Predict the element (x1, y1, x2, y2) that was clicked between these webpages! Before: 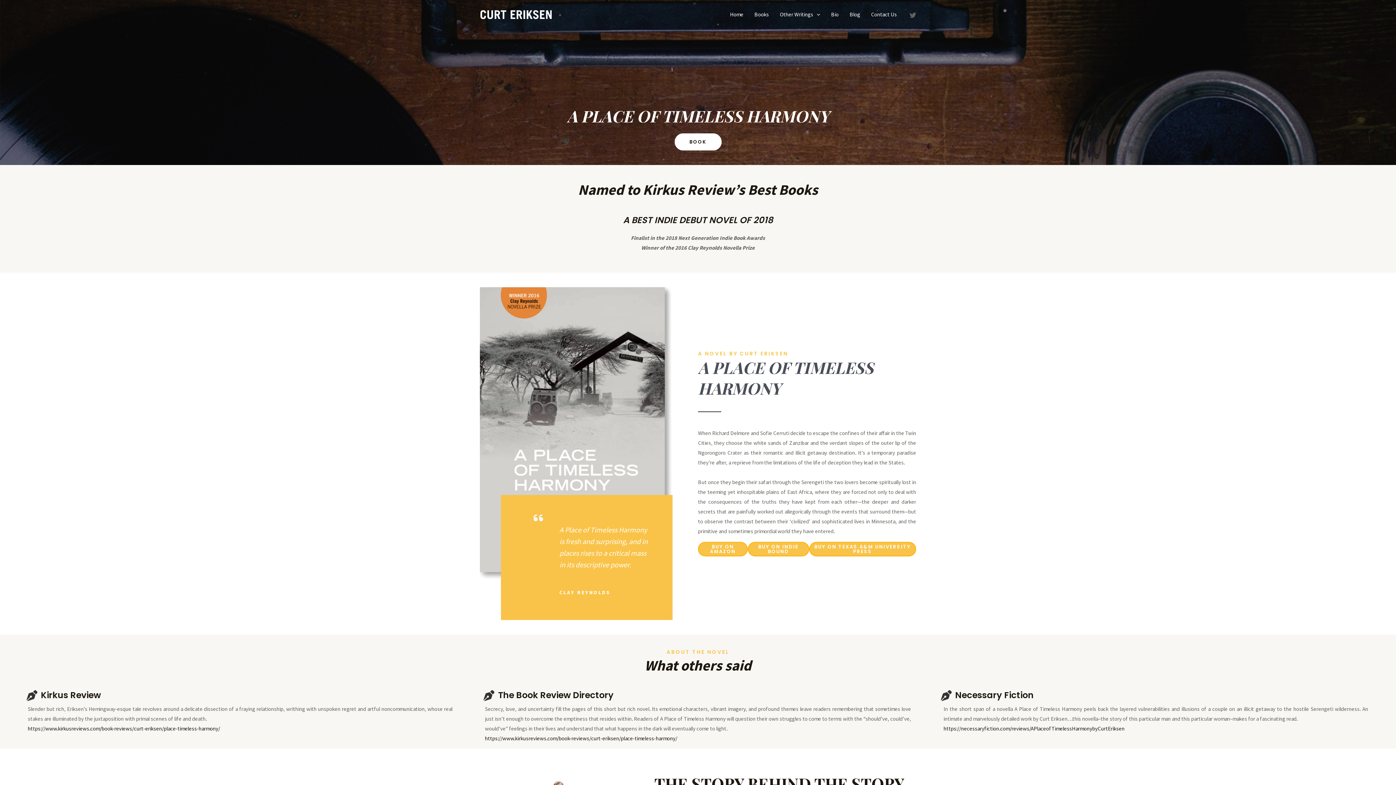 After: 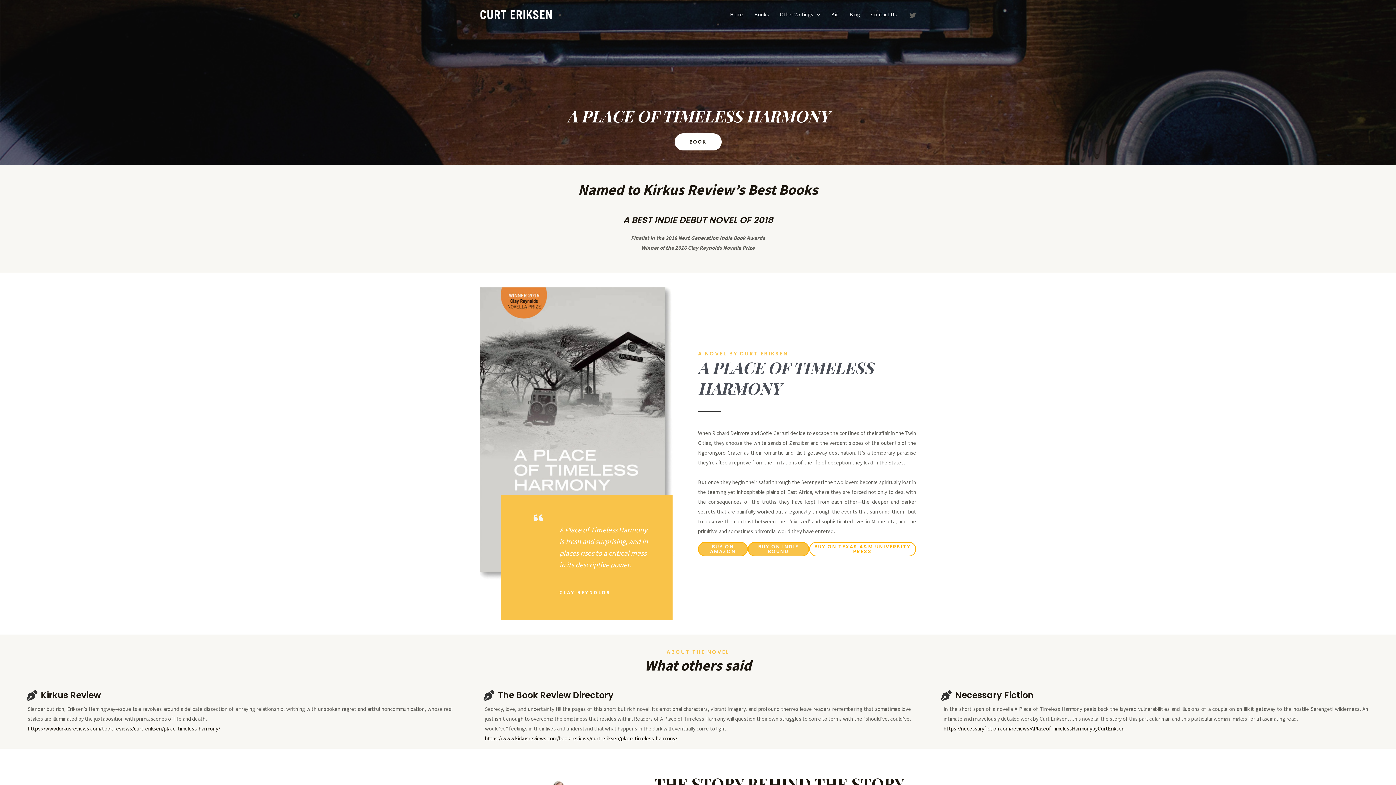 Action: label: BUY ON TEXAS A&M UNIVERSITY PRESS bbox: (809, 542, 916, 556)